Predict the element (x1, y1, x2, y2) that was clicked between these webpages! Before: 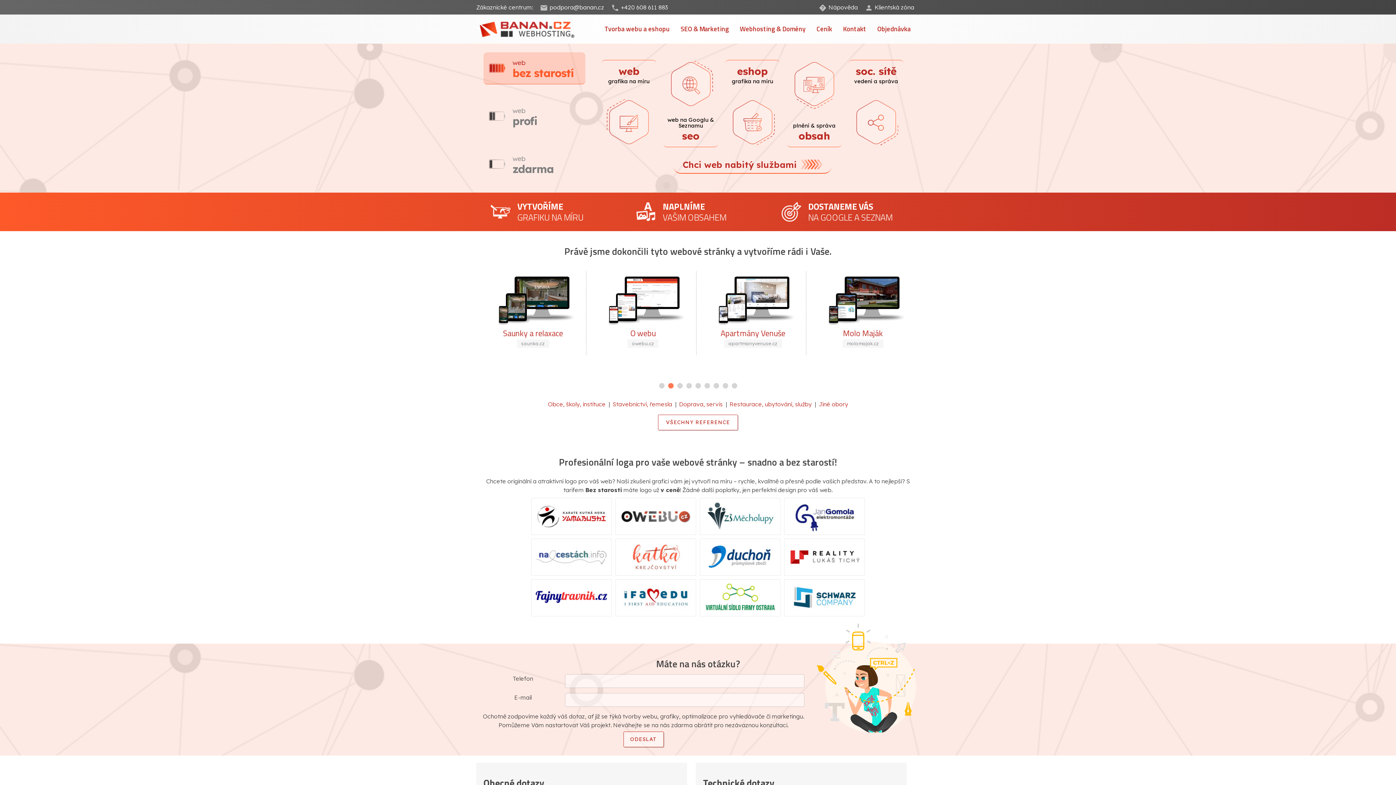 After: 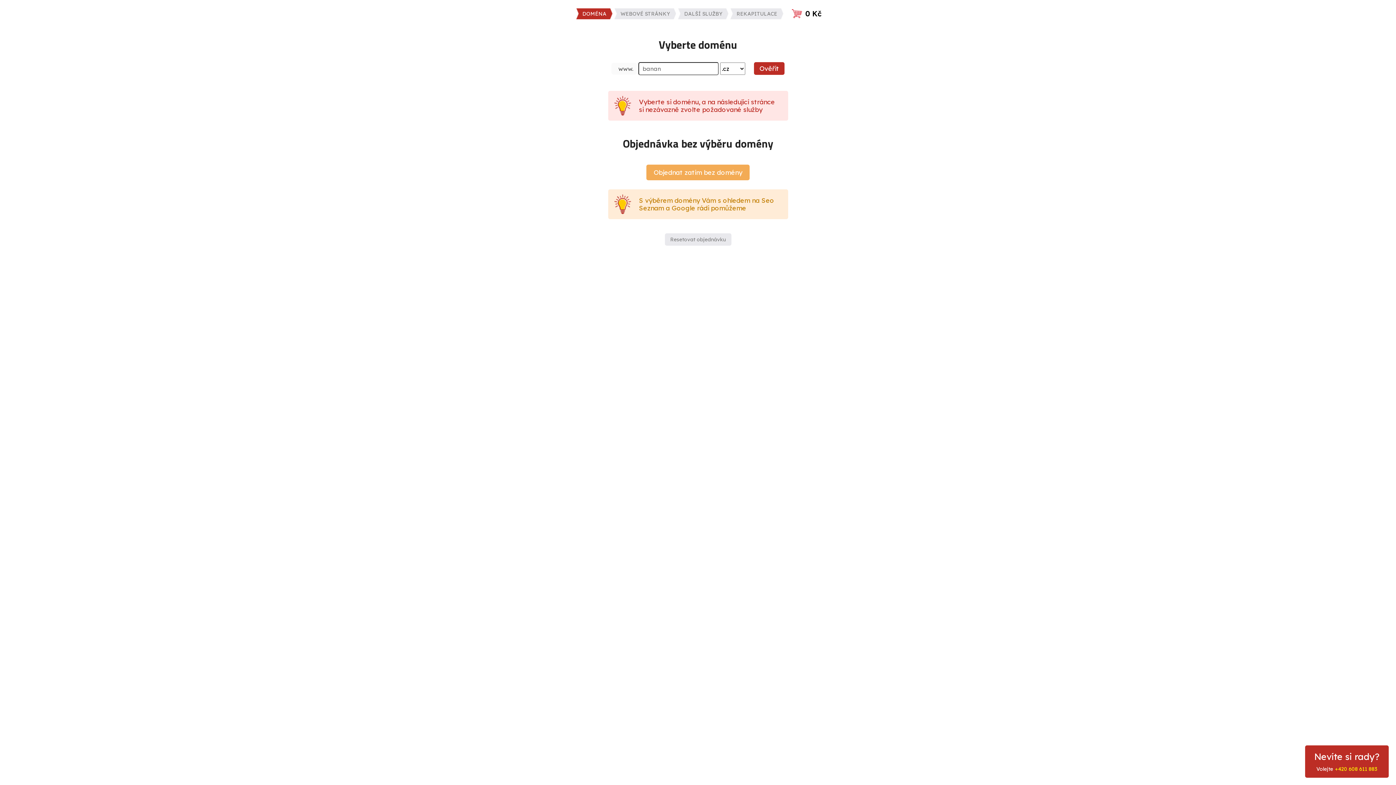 Action: bbox: (872, 20, 916, 38) label: Objednávka